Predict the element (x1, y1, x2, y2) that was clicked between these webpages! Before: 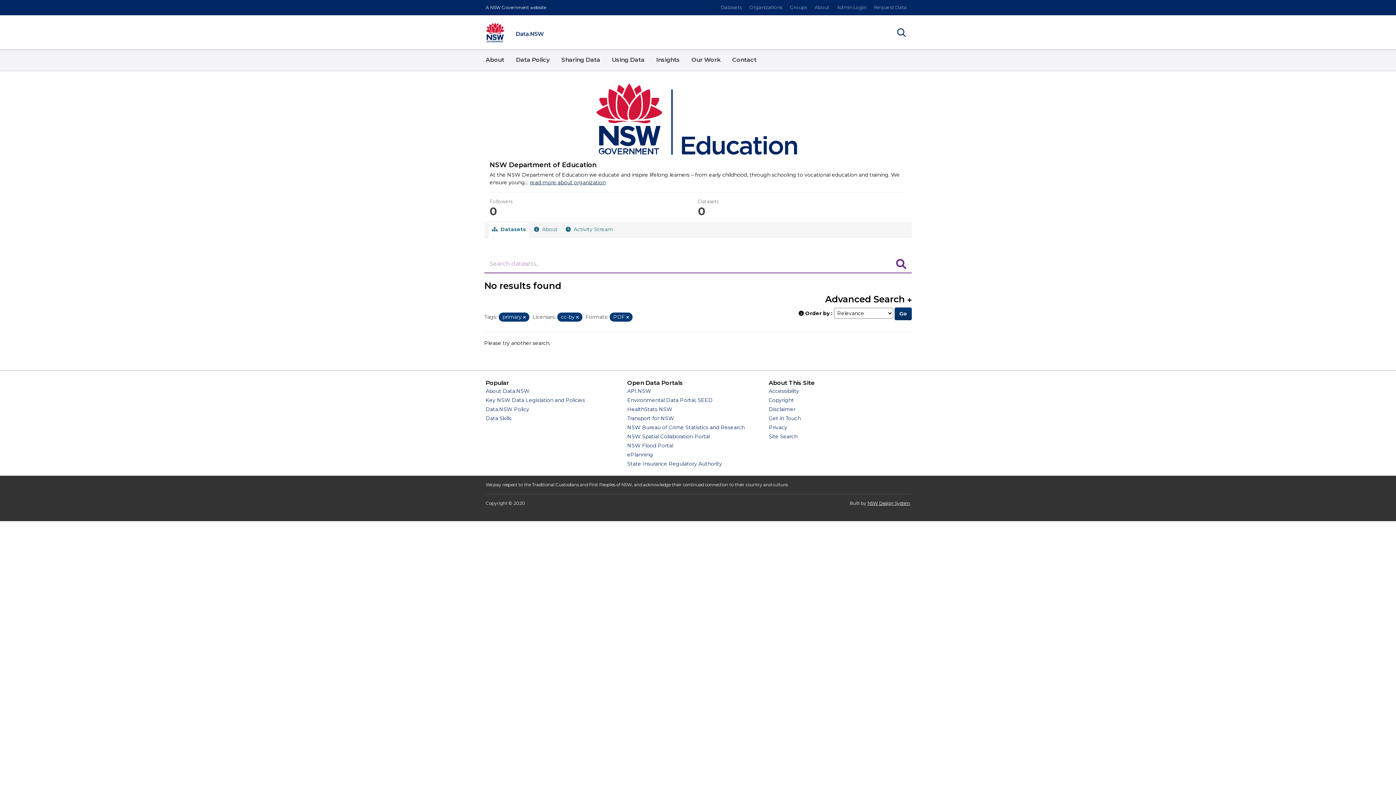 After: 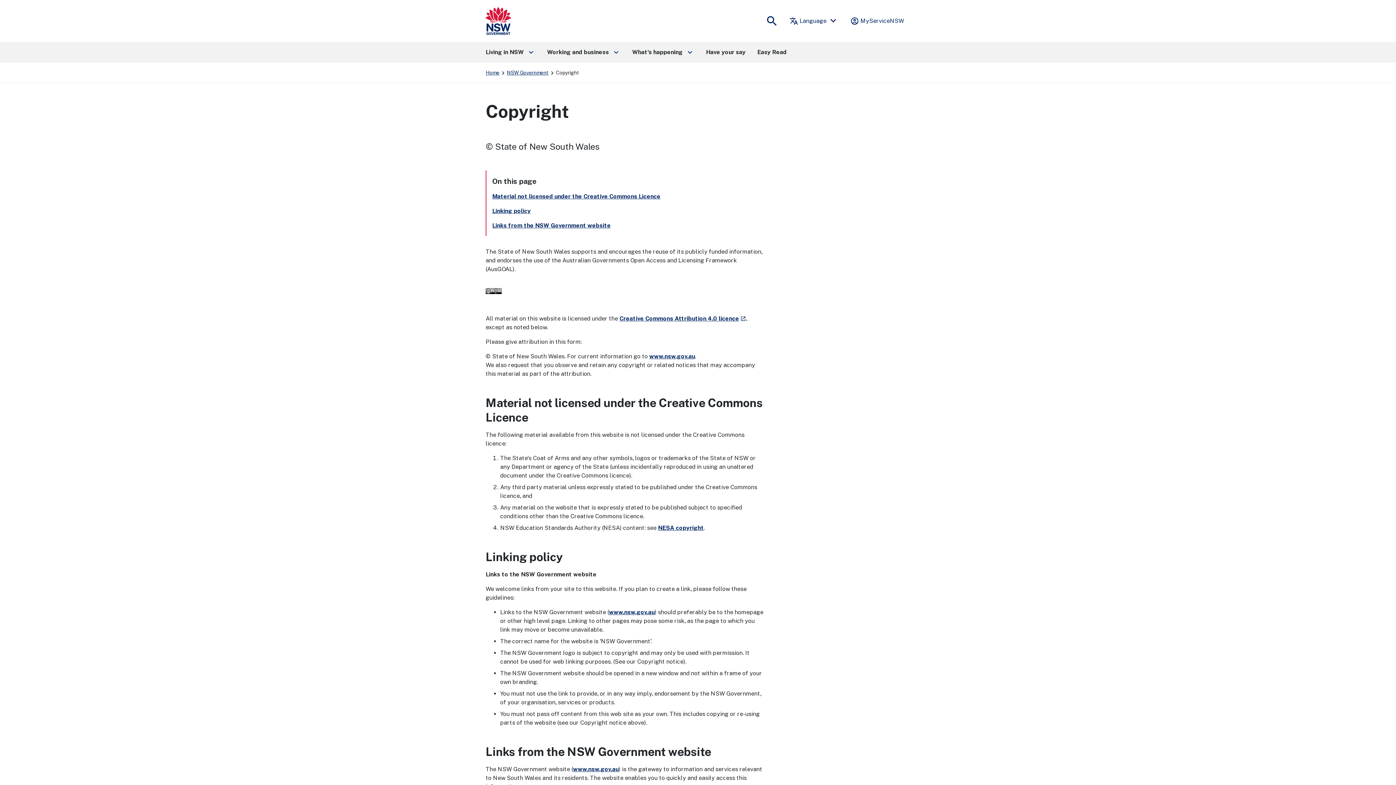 Action: label: Copyright bbox: (768, 397, 794, 403)